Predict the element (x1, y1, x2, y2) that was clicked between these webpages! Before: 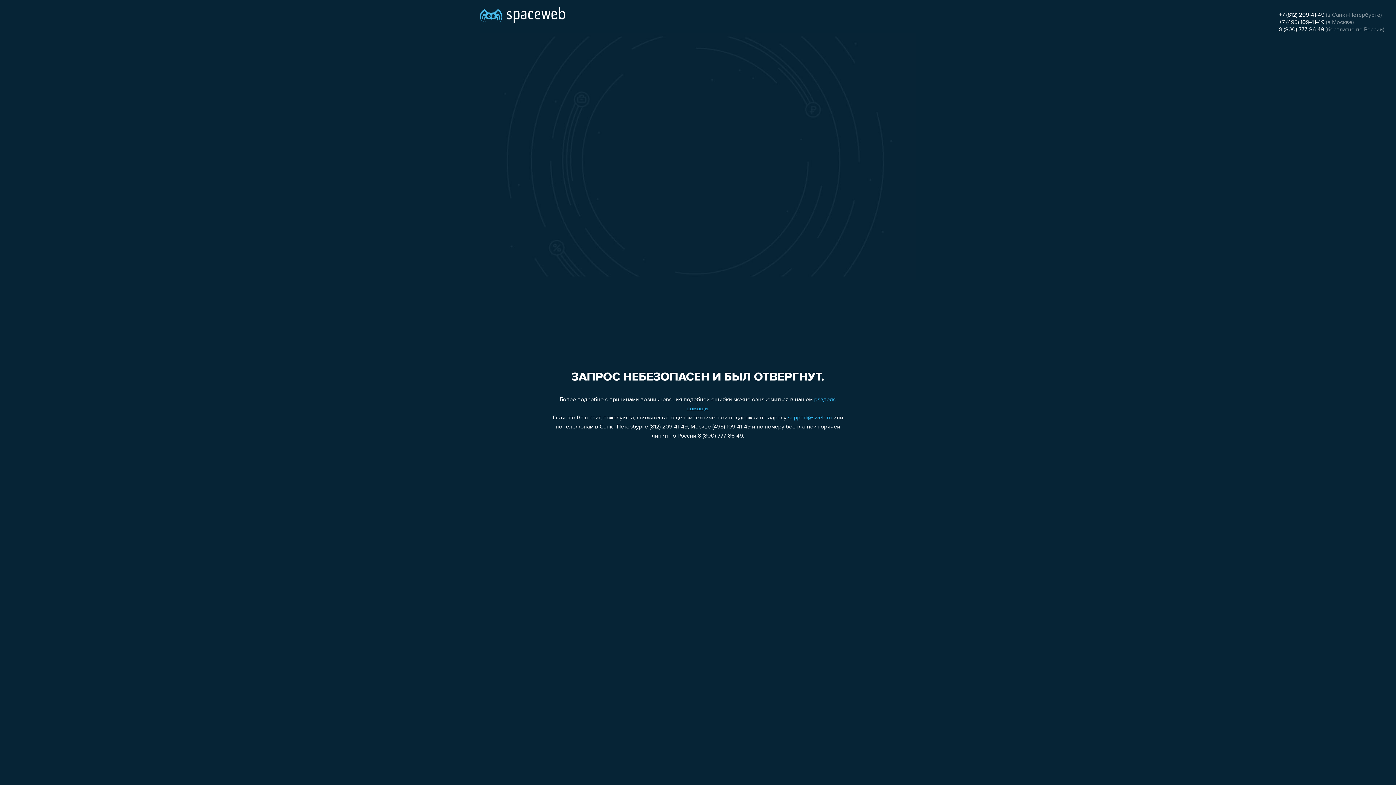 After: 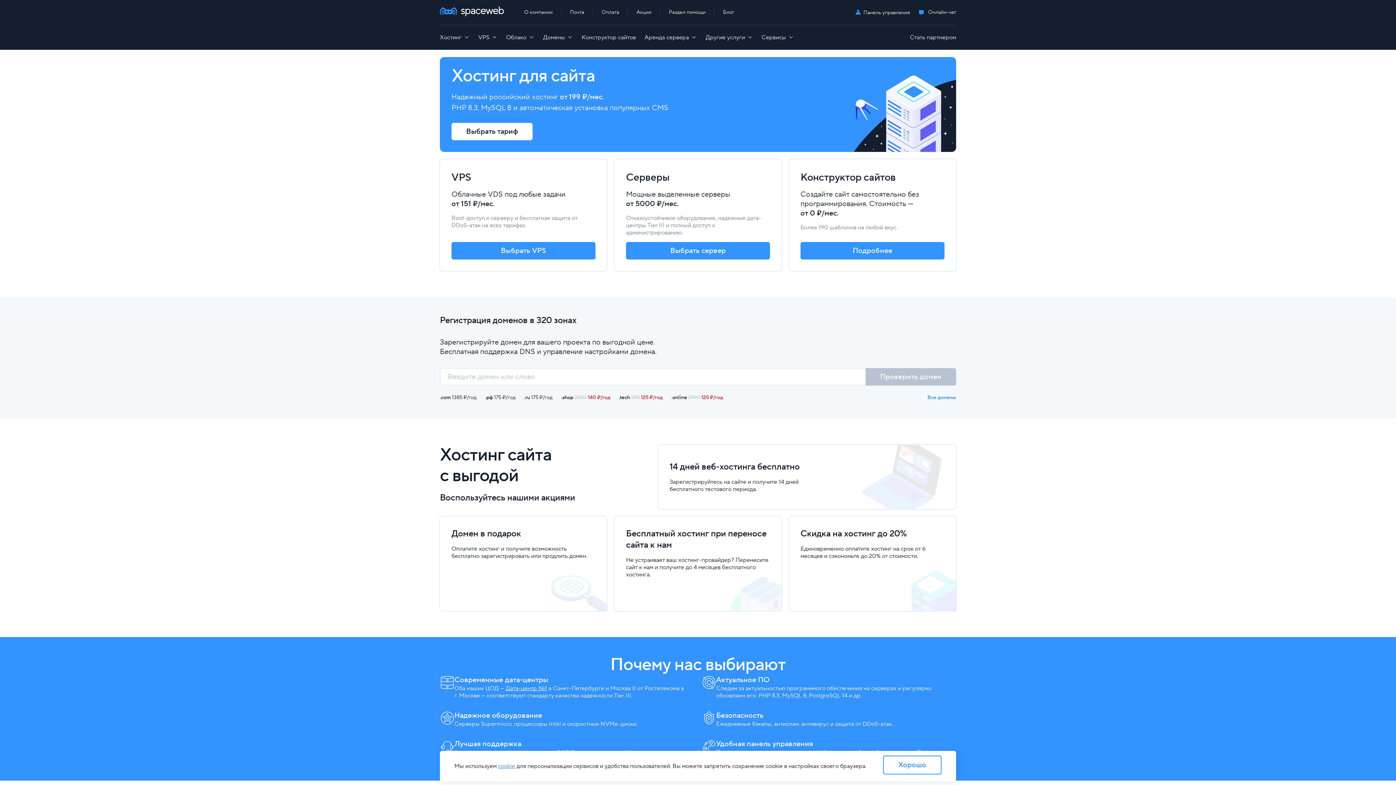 Action: bbox: (480, 0, 565, 25)